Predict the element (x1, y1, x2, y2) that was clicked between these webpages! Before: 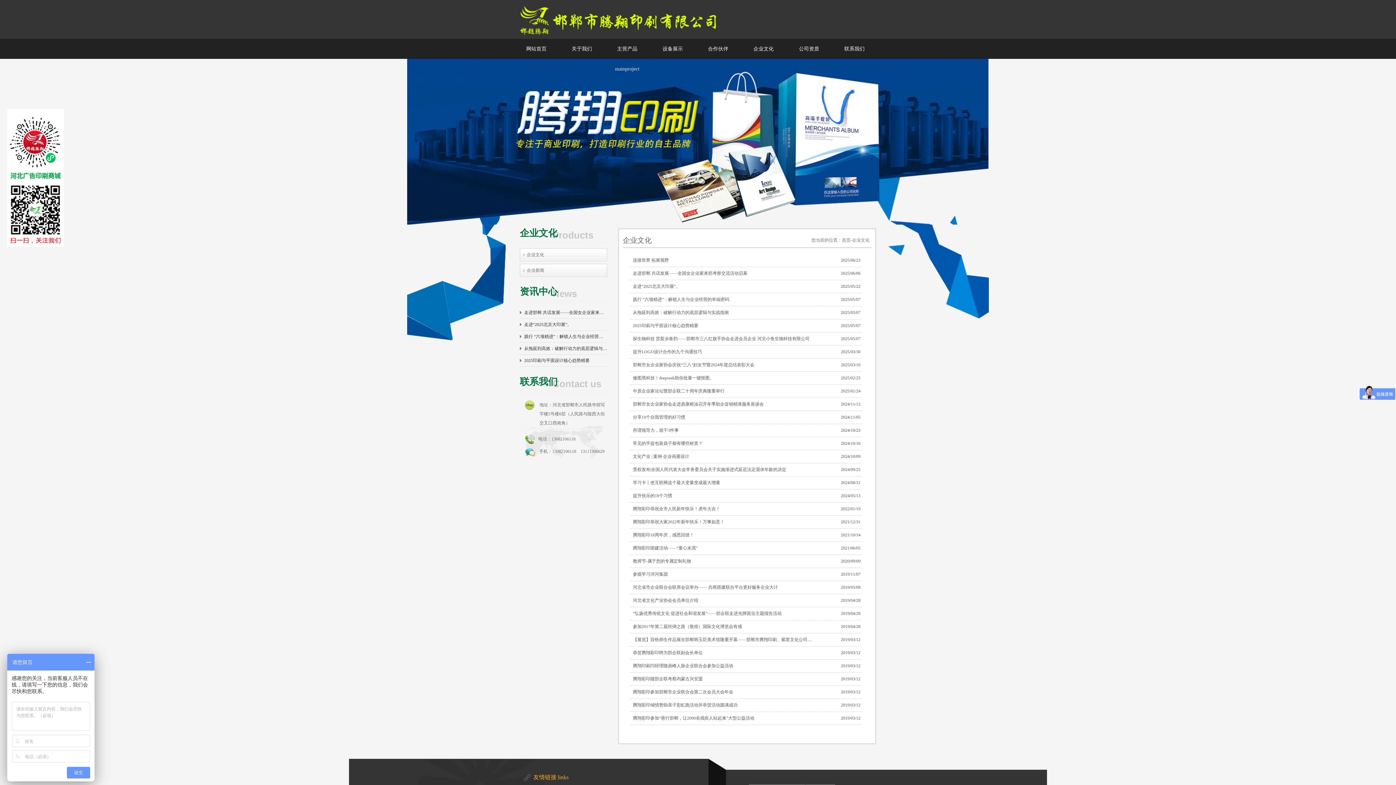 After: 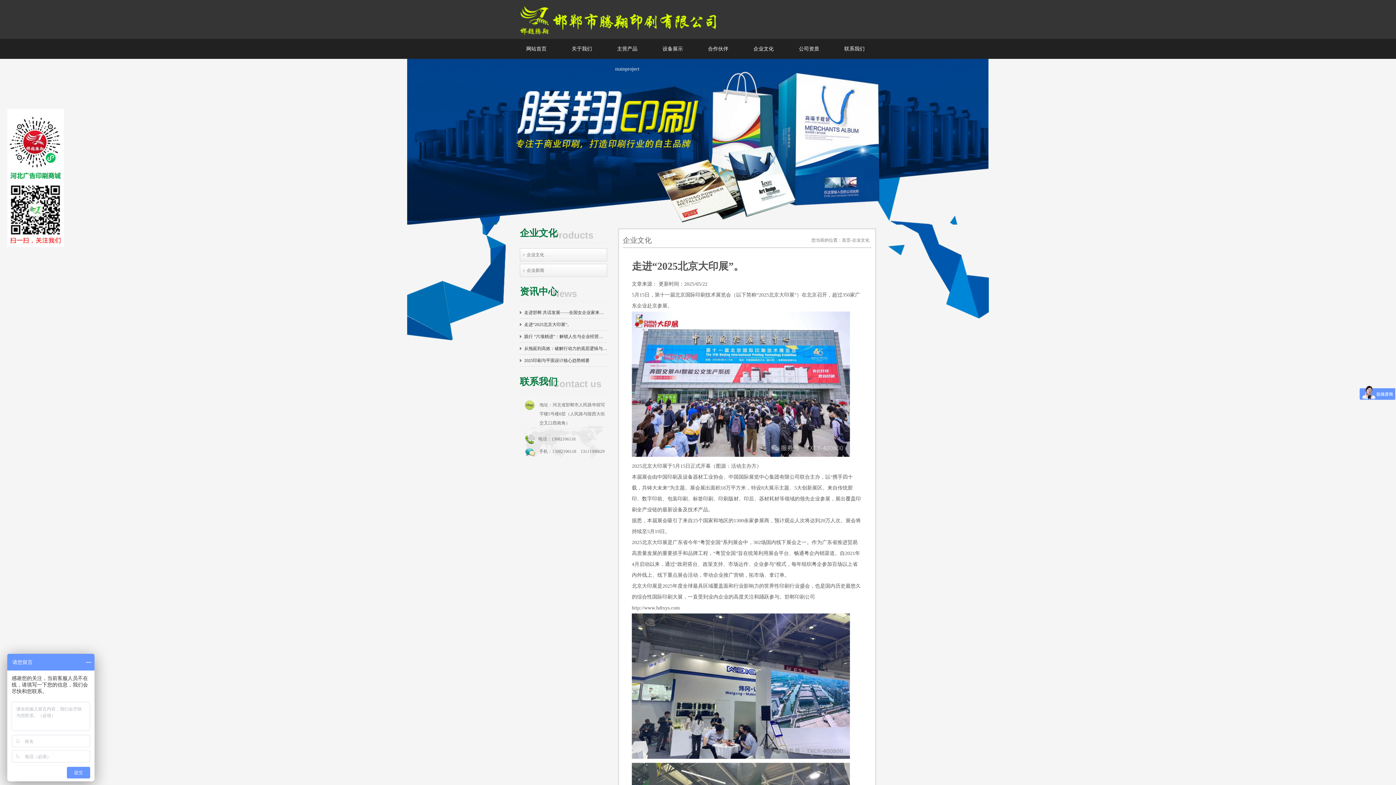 Action: label: 走进“2025北京大印展”。 bbox: (520, 318, 607, 330)